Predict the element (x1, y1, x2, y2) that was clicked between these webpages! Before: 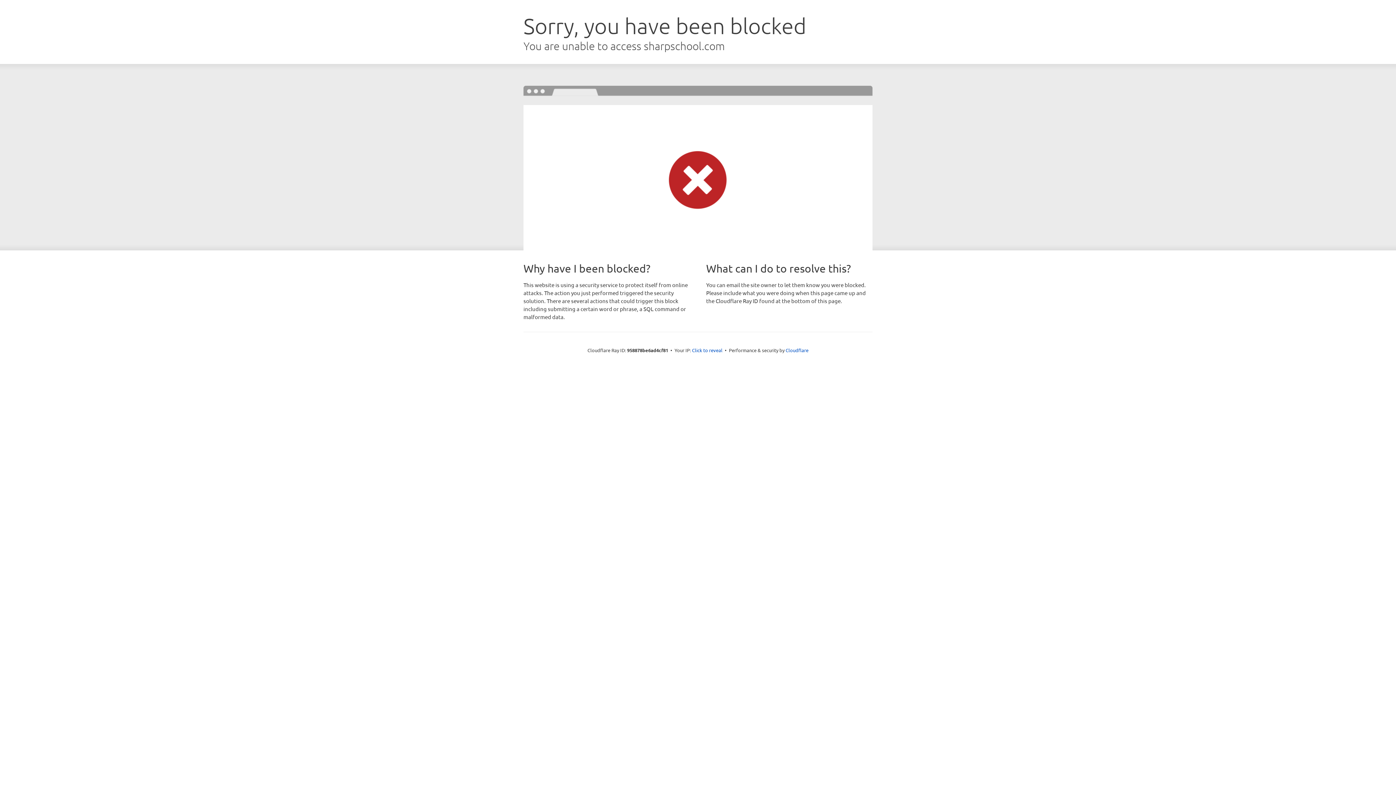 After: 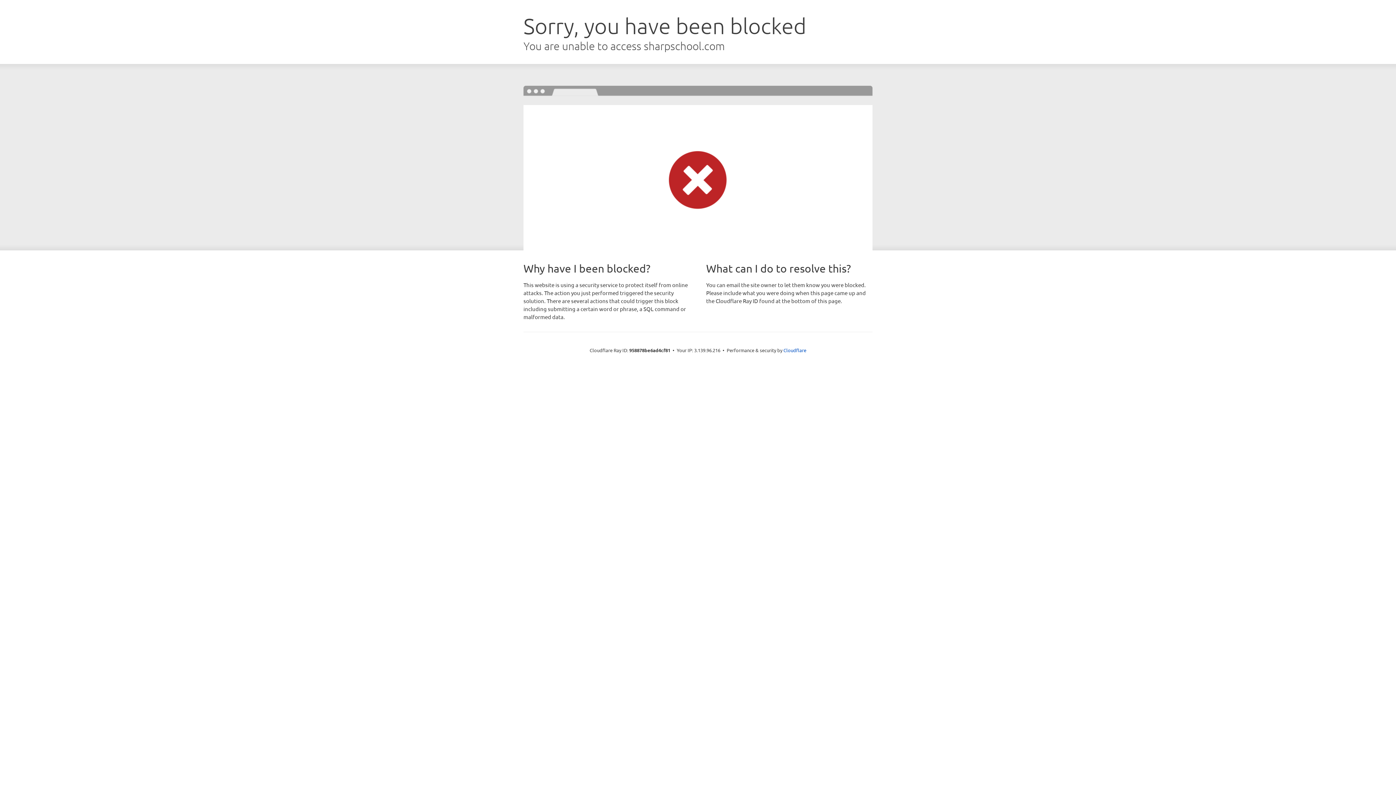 Action: label: Click to reveal bbox: (692, 346, 722, 353)